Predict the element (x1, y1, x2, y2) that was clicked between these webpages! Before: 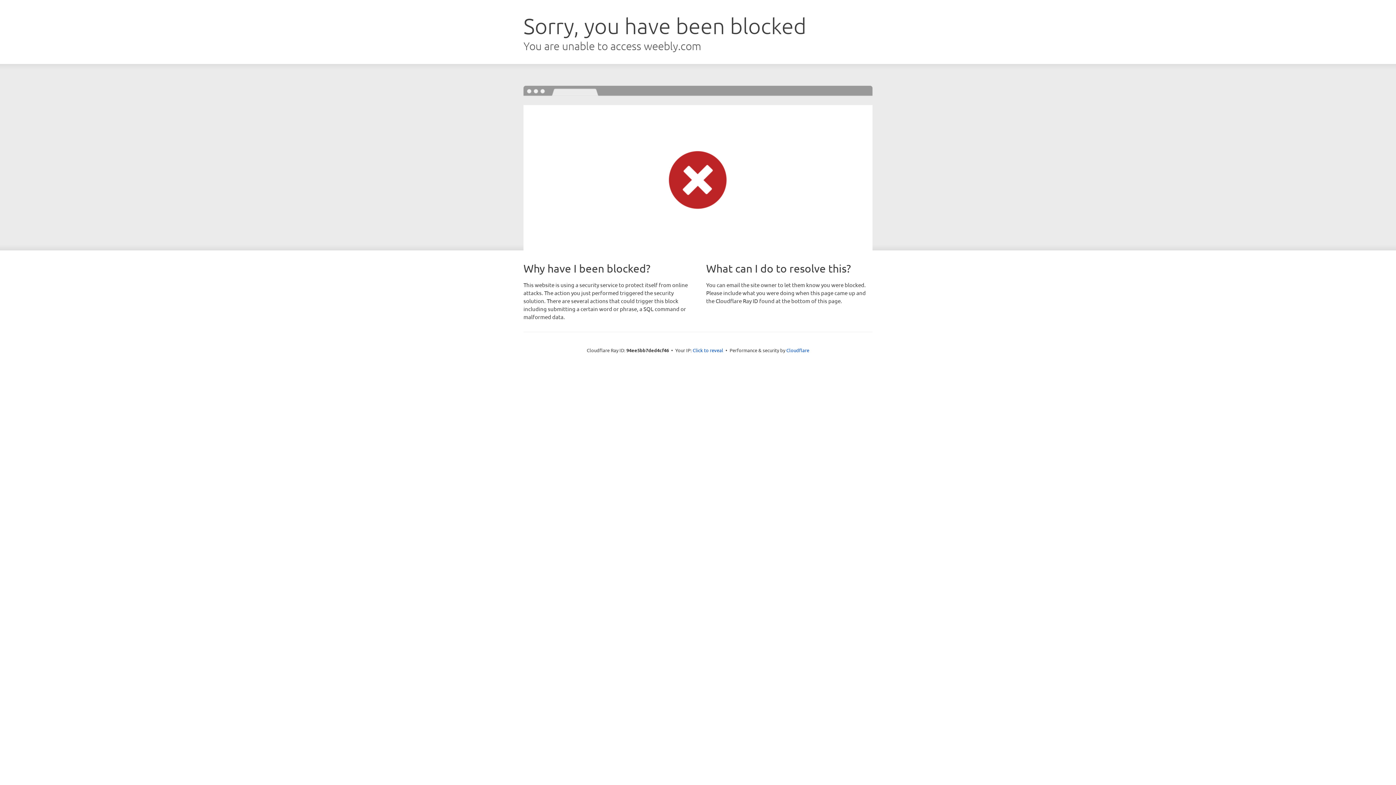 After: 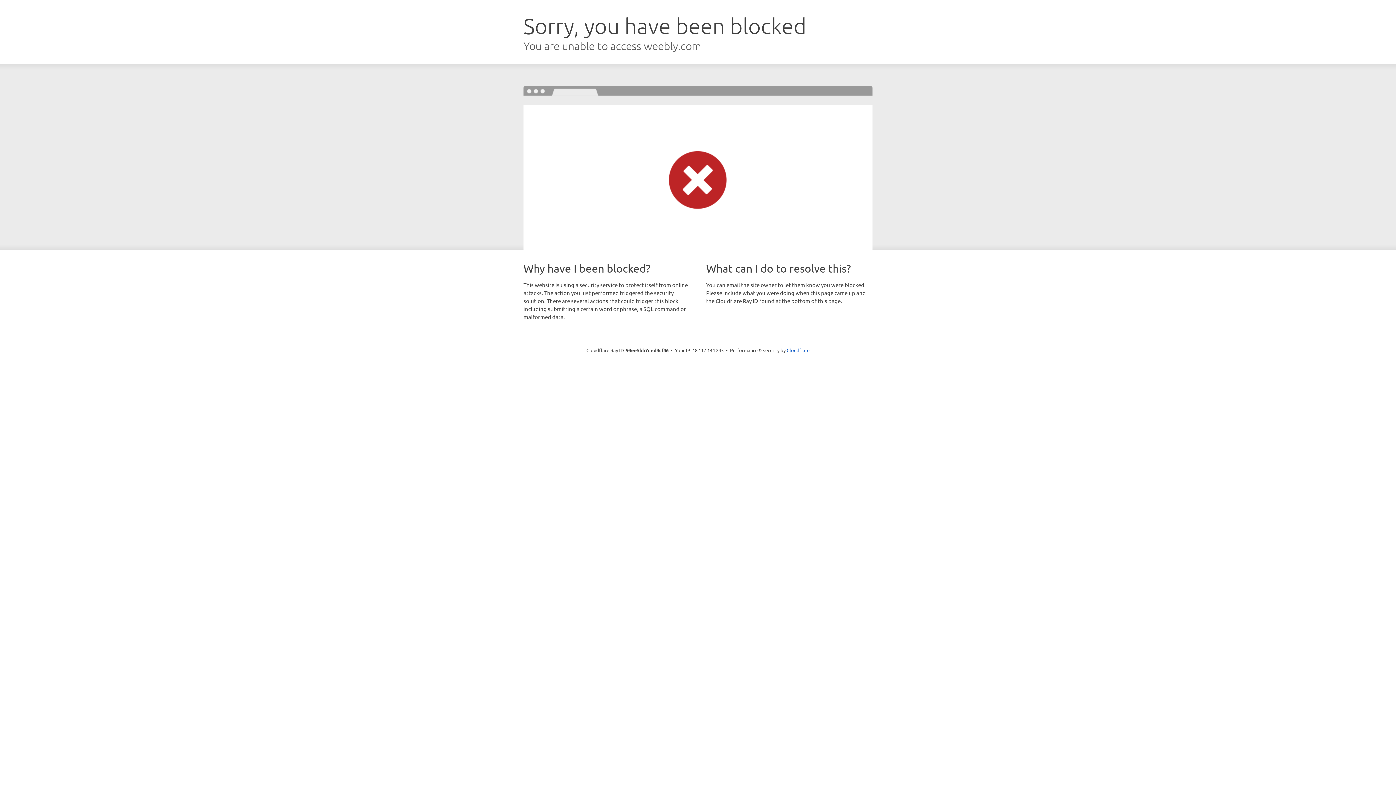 Action: bbox: (692, 346, 723, 353) label: Click to reveal